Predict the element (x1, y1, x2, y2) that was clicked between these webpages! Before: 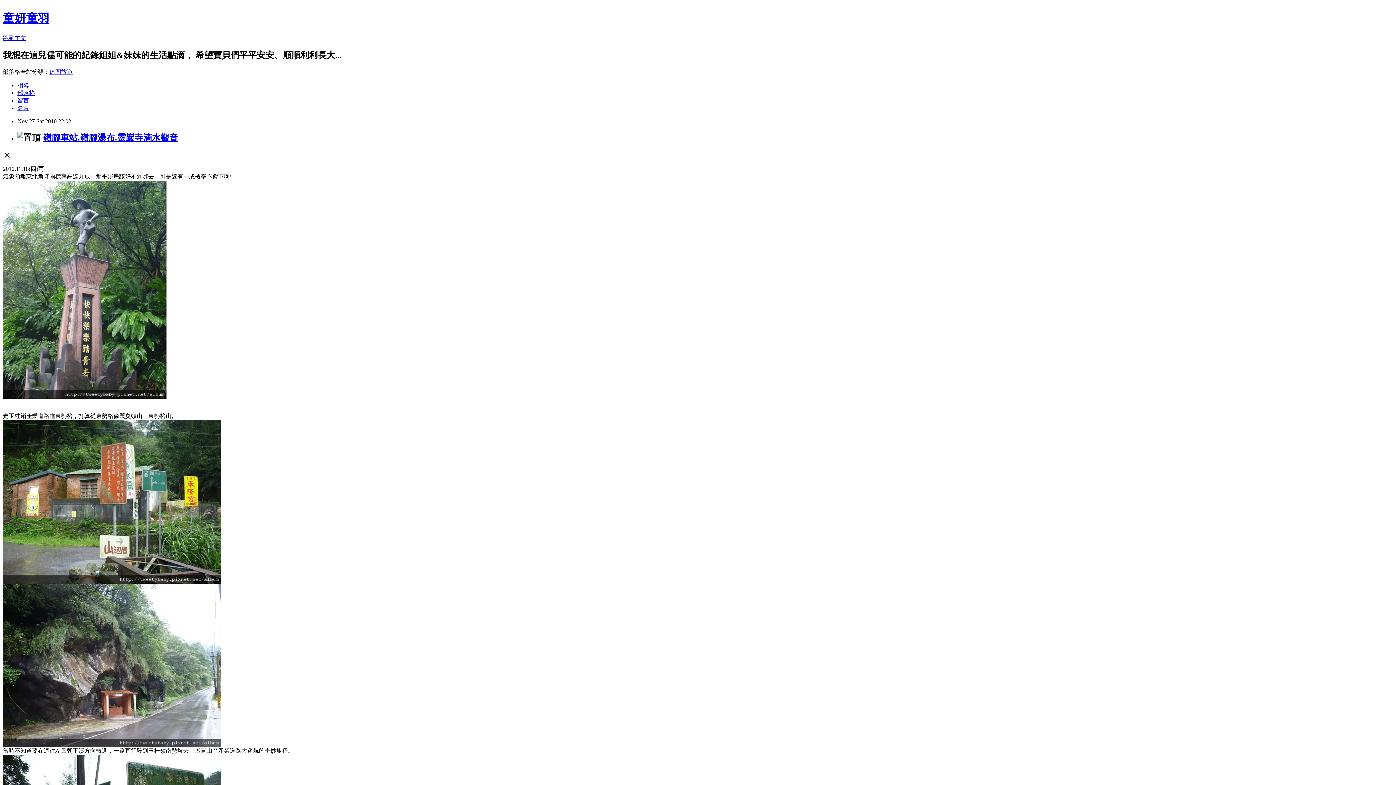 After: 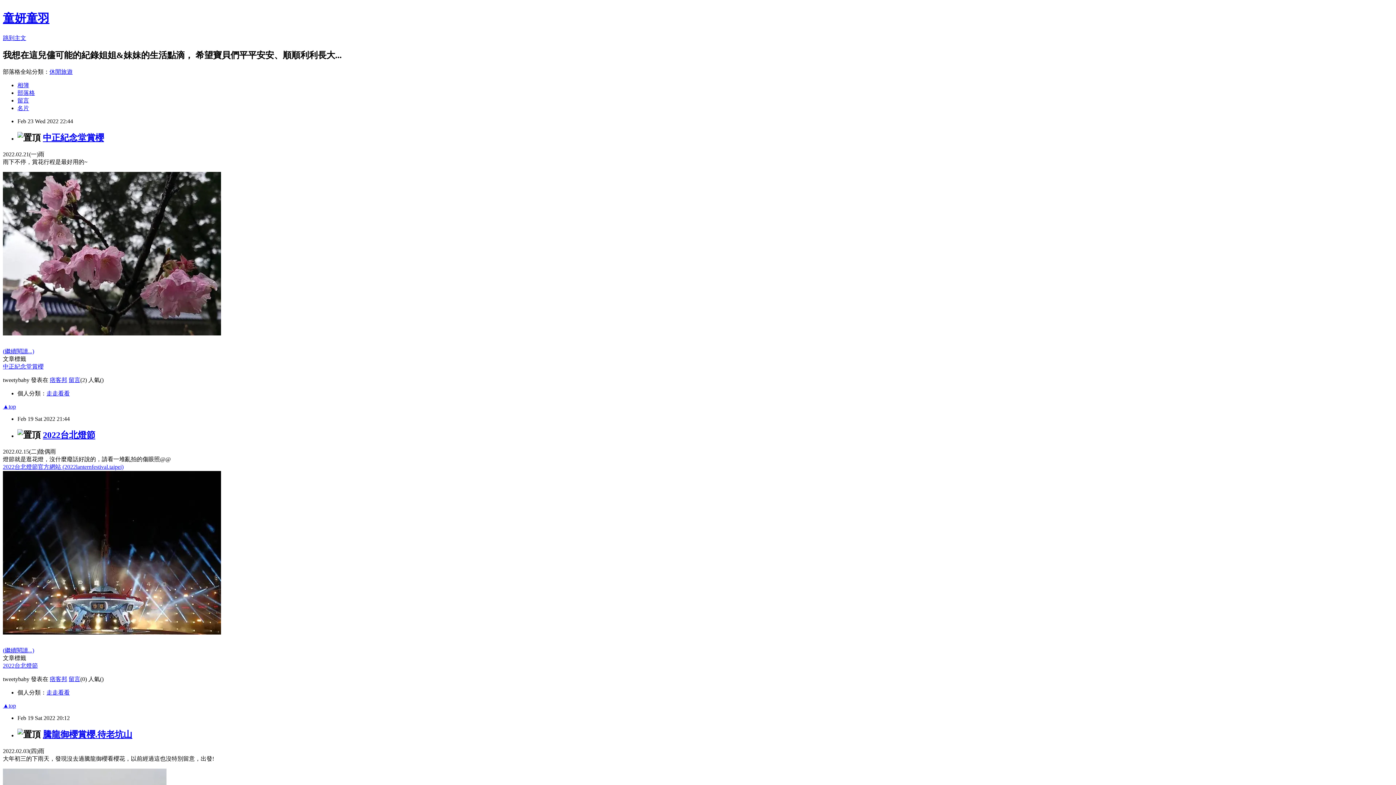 Action: bbox: (2, 11, 49, 24) label: 童妍童羽